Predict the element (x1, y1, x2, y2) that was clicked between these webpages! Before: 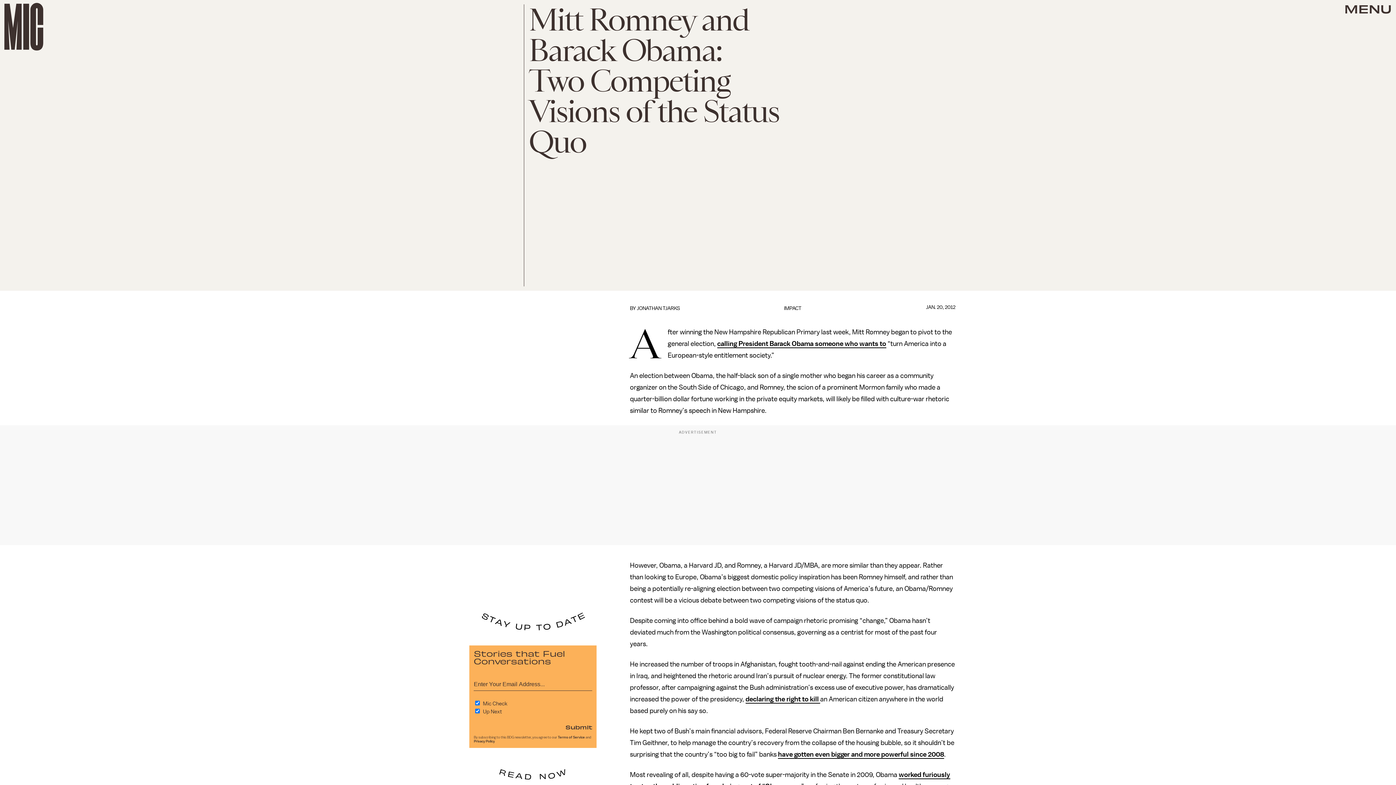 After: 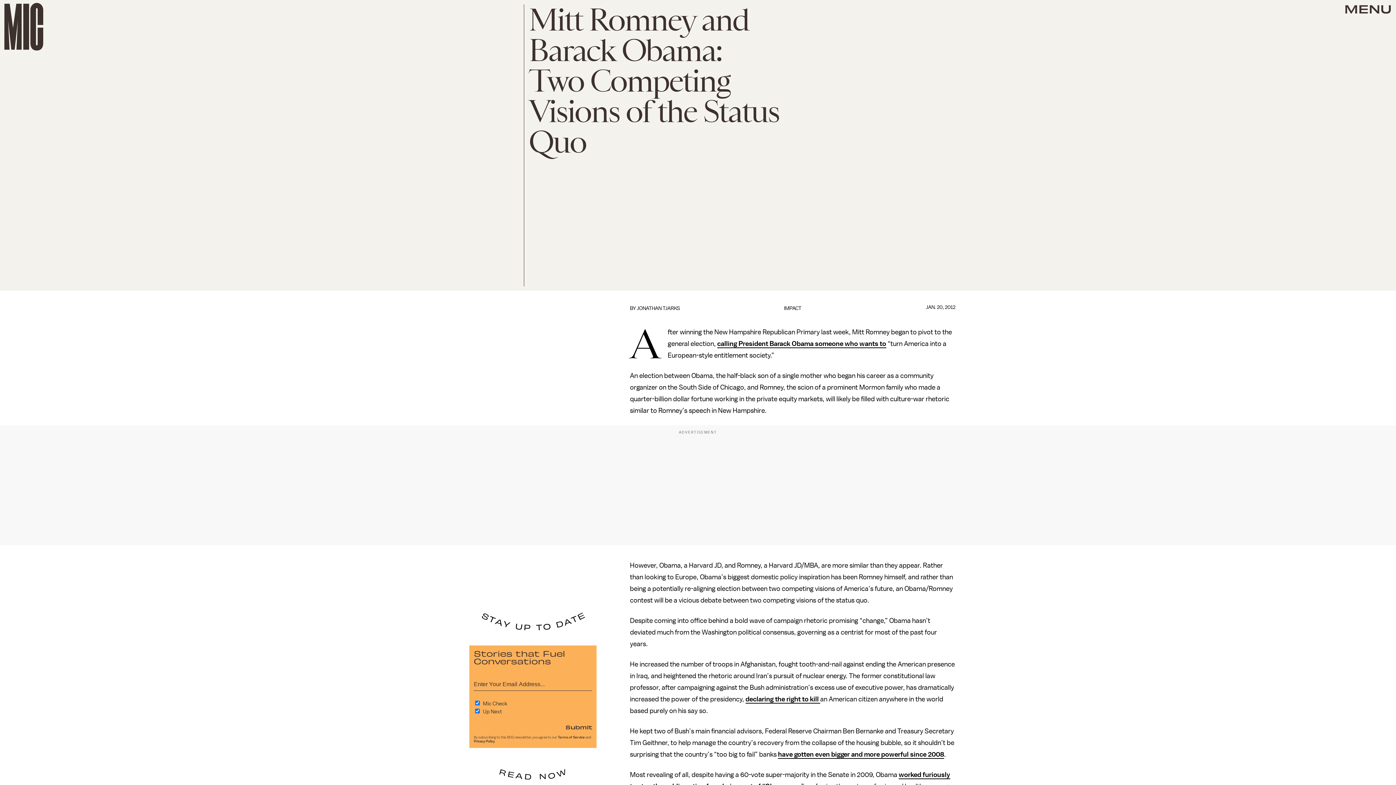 Action: bbox: (473, 740, 494, 743) label: Privacy Policy